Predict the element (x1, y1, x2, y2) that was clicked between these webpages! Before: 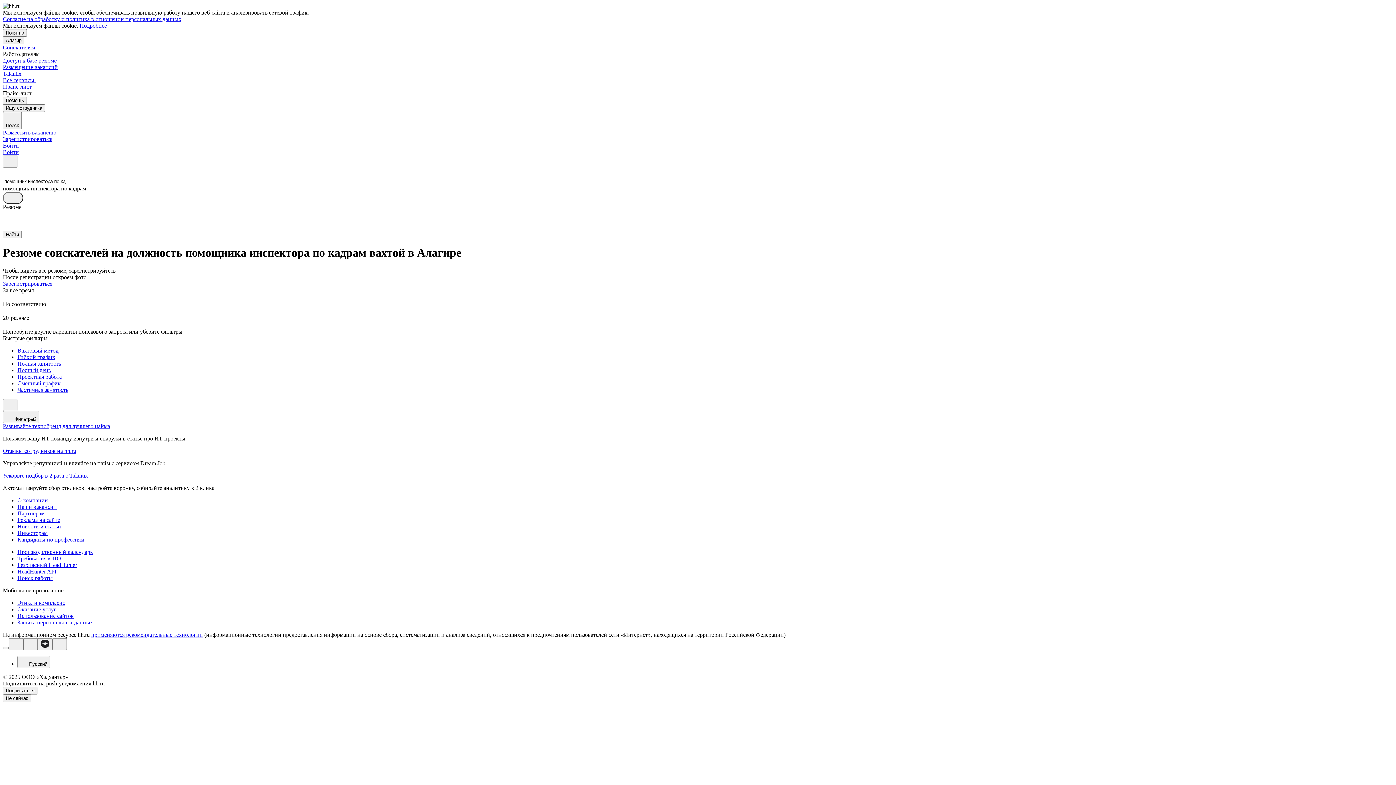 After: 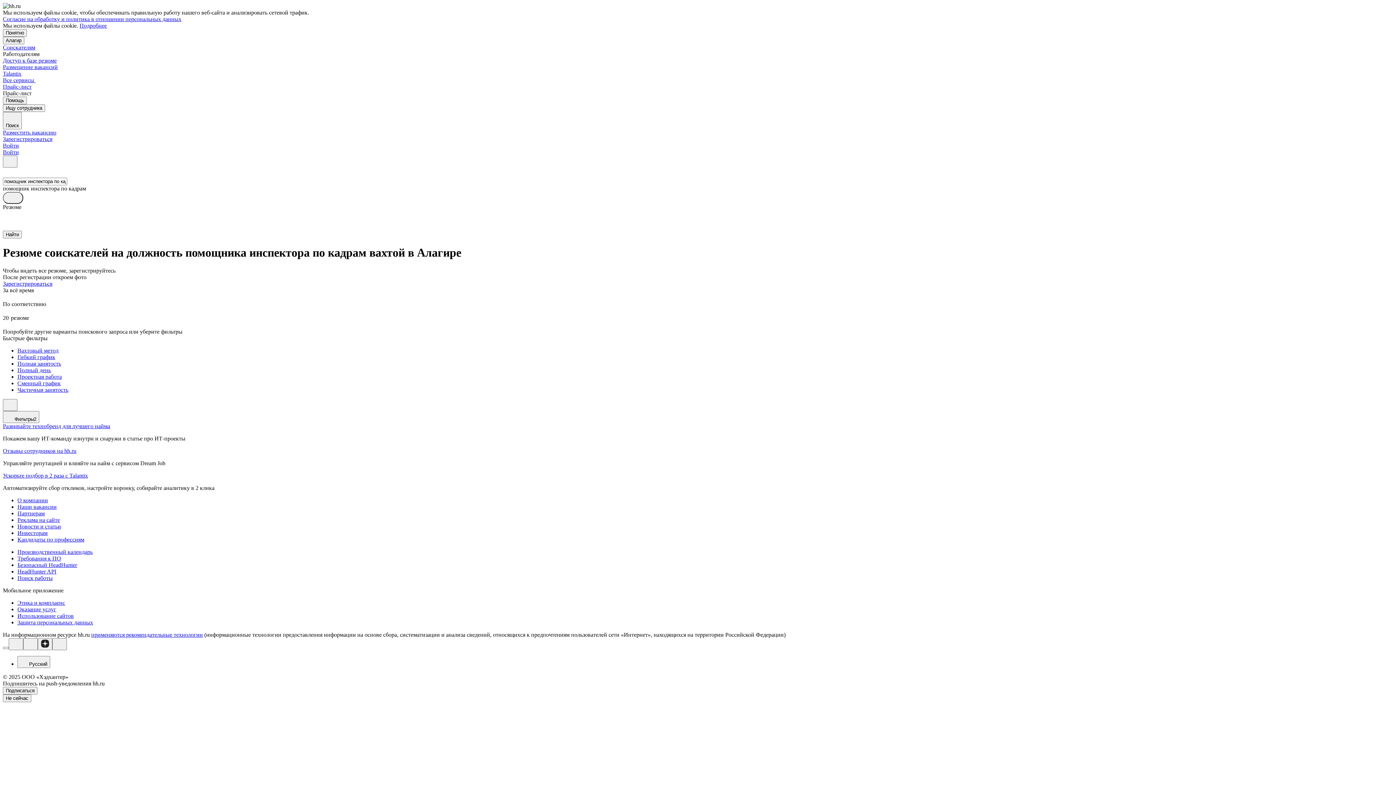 Action: label: Подробнее bbox: (79, 22, 106, 28)